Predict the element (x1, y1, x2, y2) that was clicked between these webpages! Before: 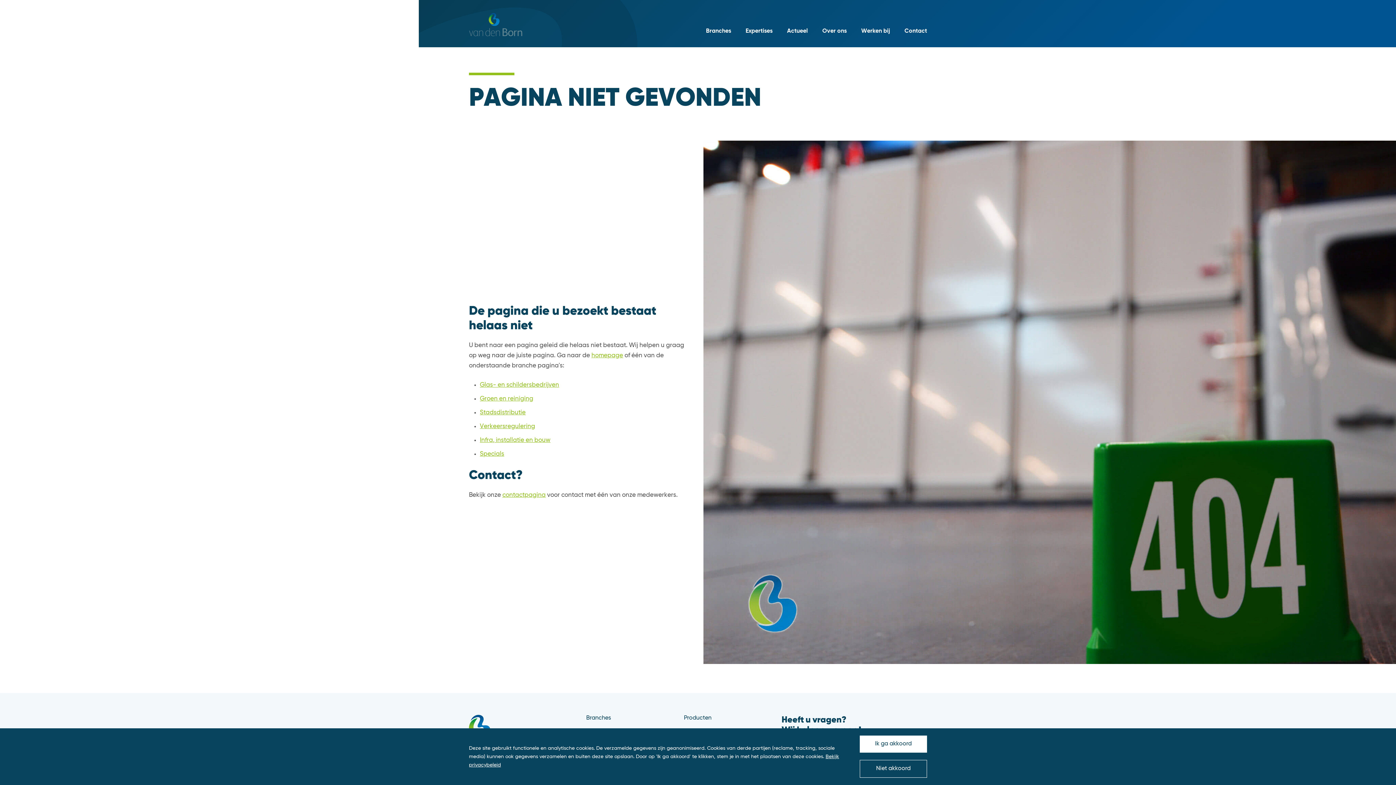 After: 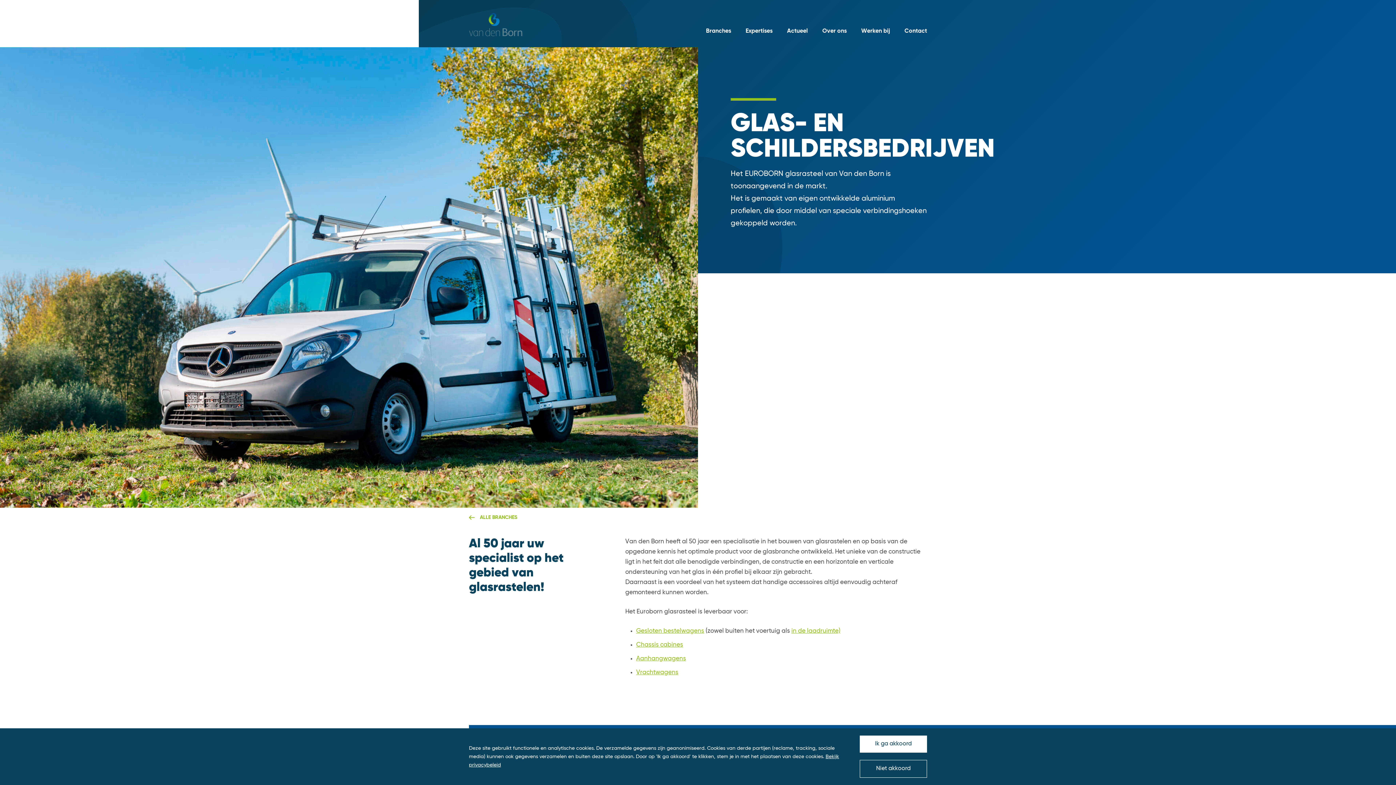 Action: label: Glas- en schildersbedrijven bbox: (480, 382, 559, 388)